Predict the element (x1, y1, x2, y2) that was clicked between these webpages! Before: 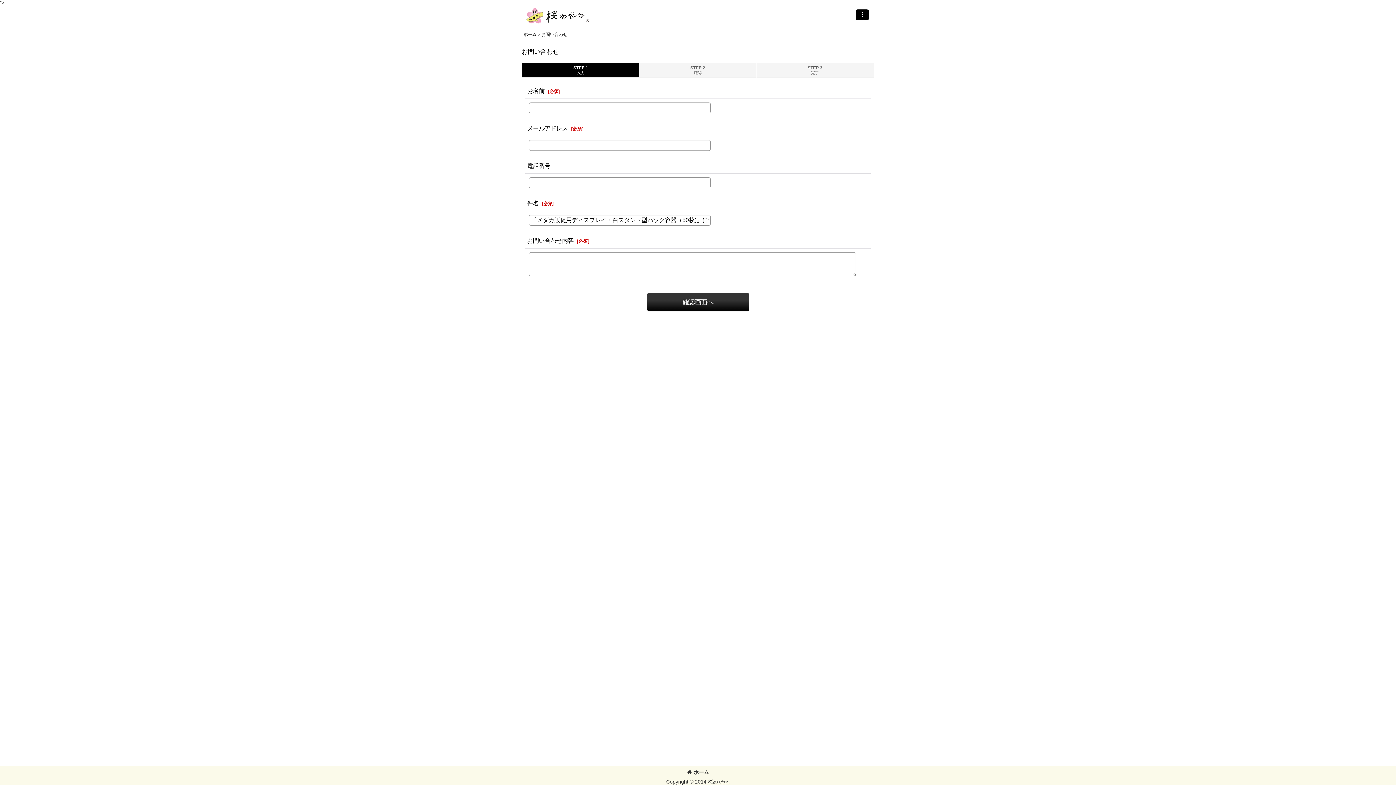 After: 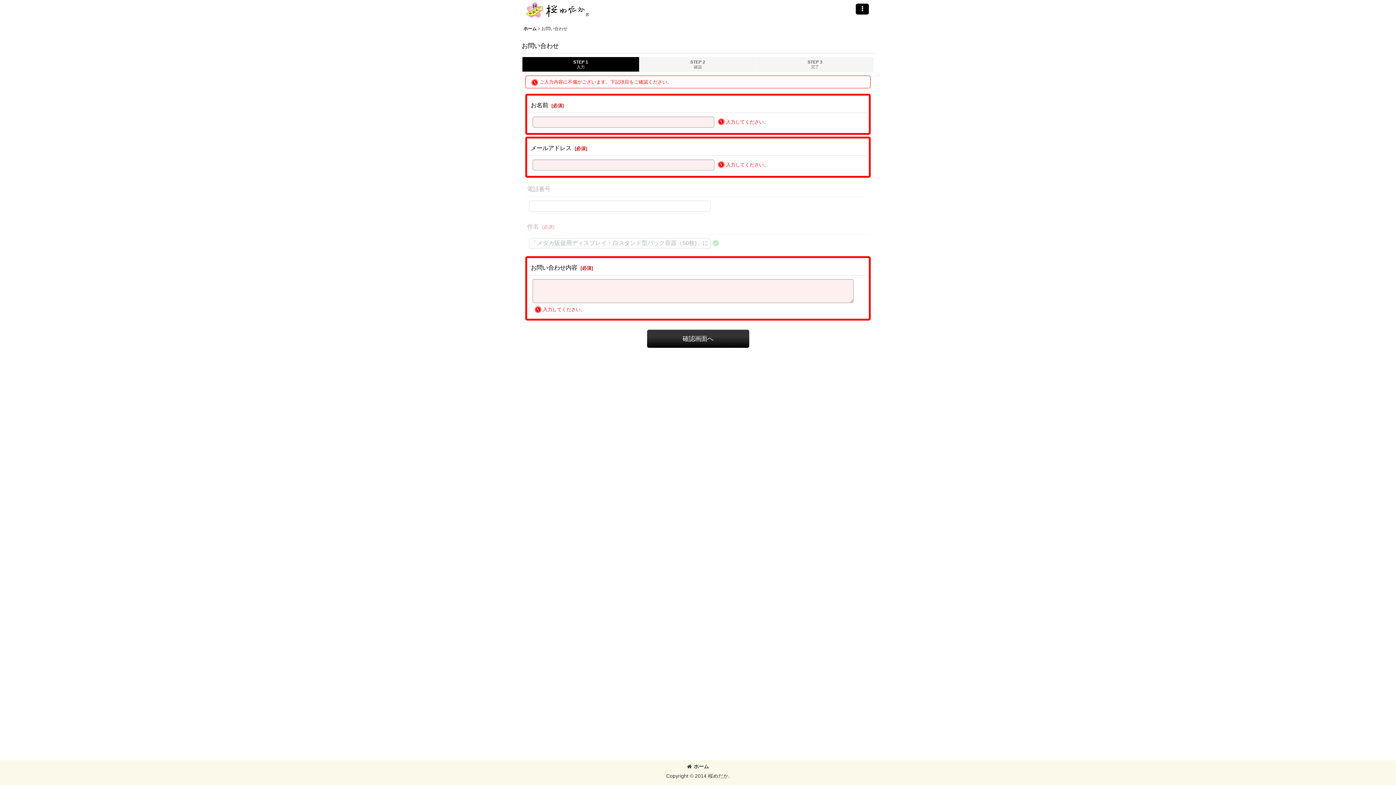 Action: label: 確認画面へ bbox: (647, 293, 749, 311)